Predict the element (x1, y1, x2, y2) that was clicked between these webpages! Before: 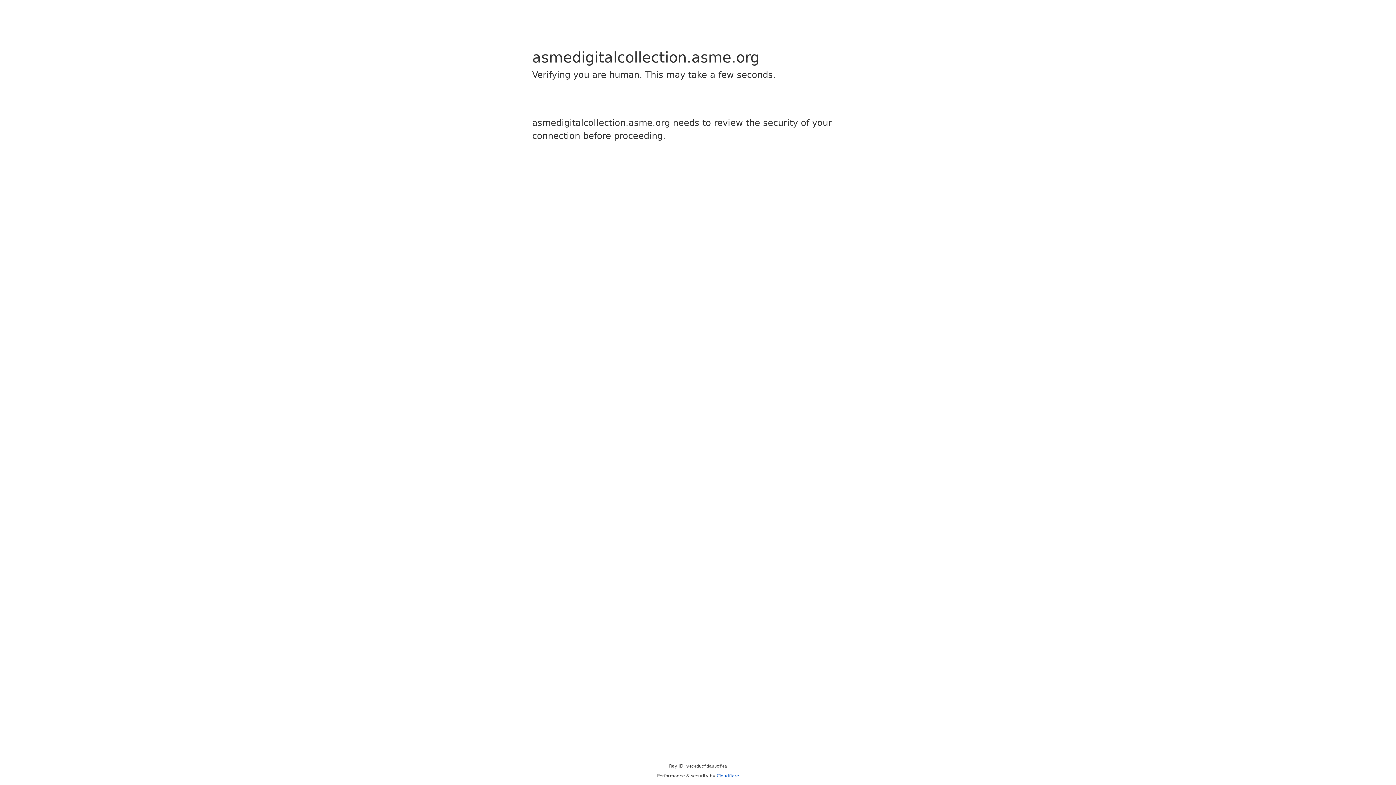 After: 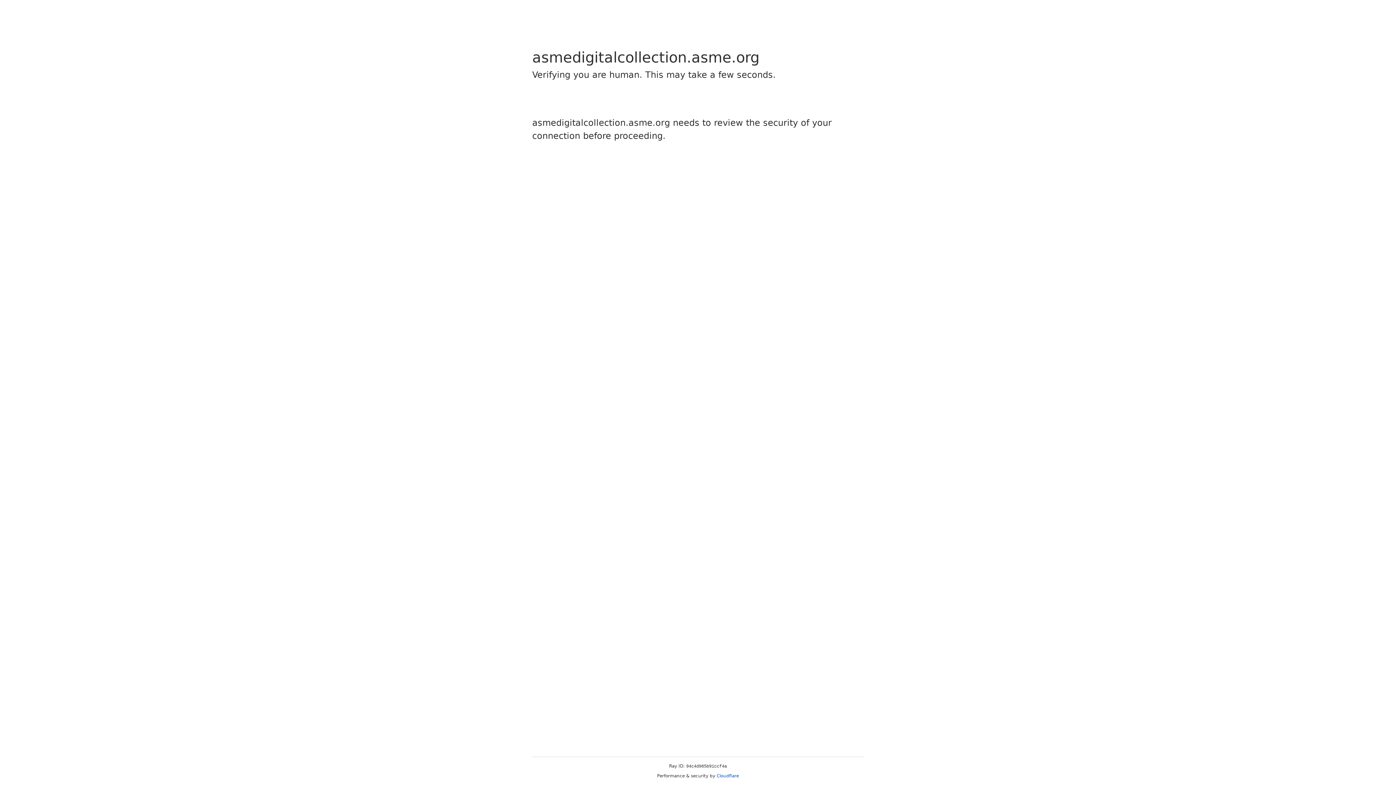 Action: label: Cloudflare bbox: (716, 773, 739, 778)